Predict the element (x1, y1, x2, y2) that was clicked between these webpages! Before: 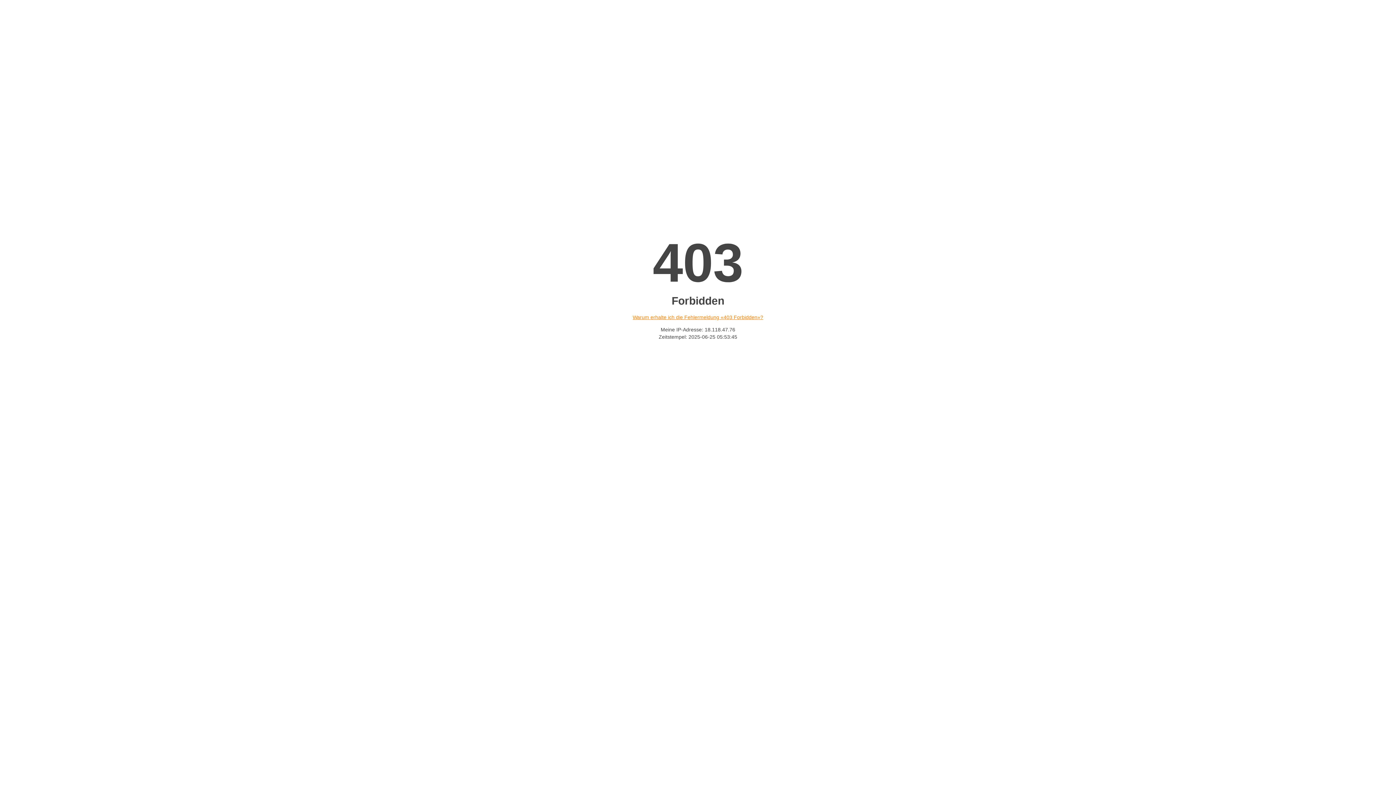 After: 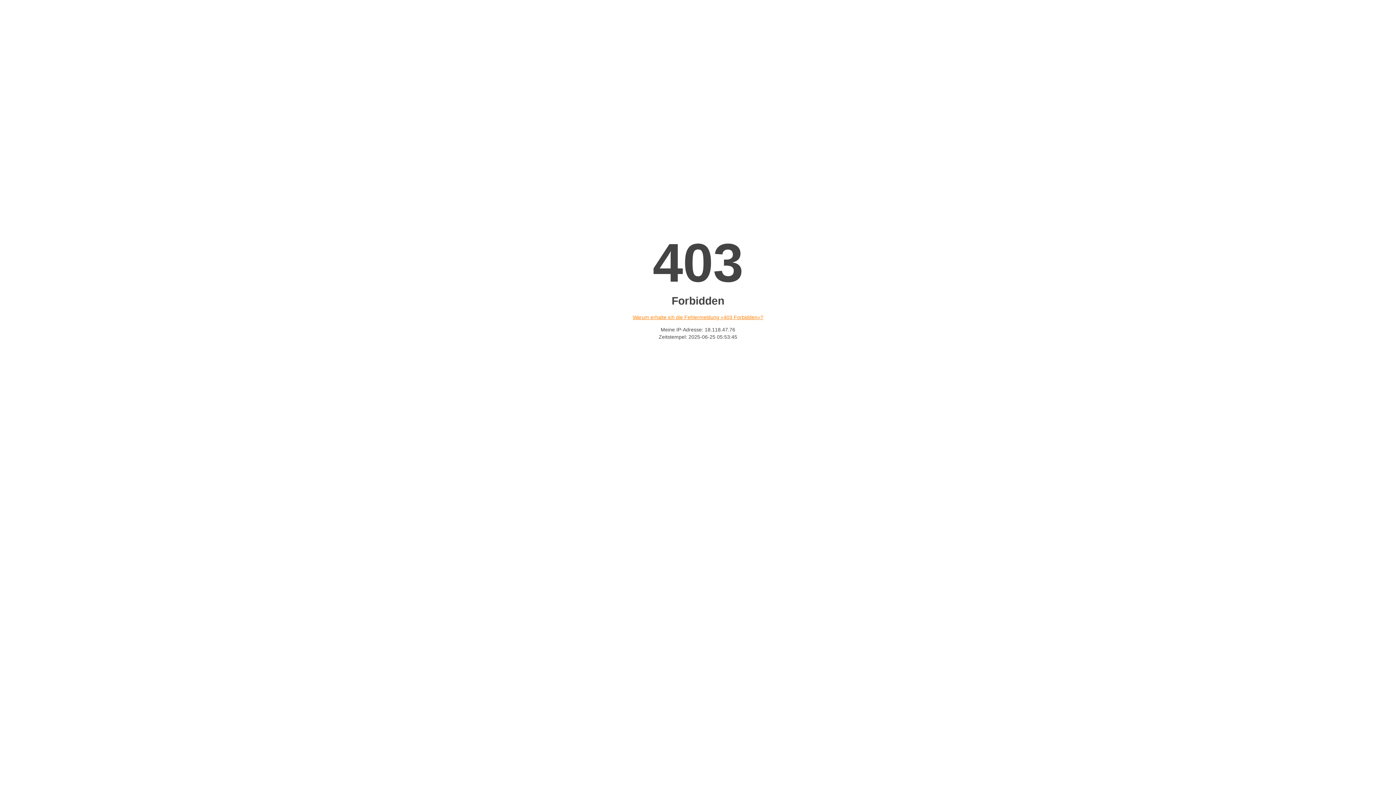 Action: bbox: (632, 314, 763, 320) label: Warum erhalte ich die Fehlermeldung «403 Forbidden»?